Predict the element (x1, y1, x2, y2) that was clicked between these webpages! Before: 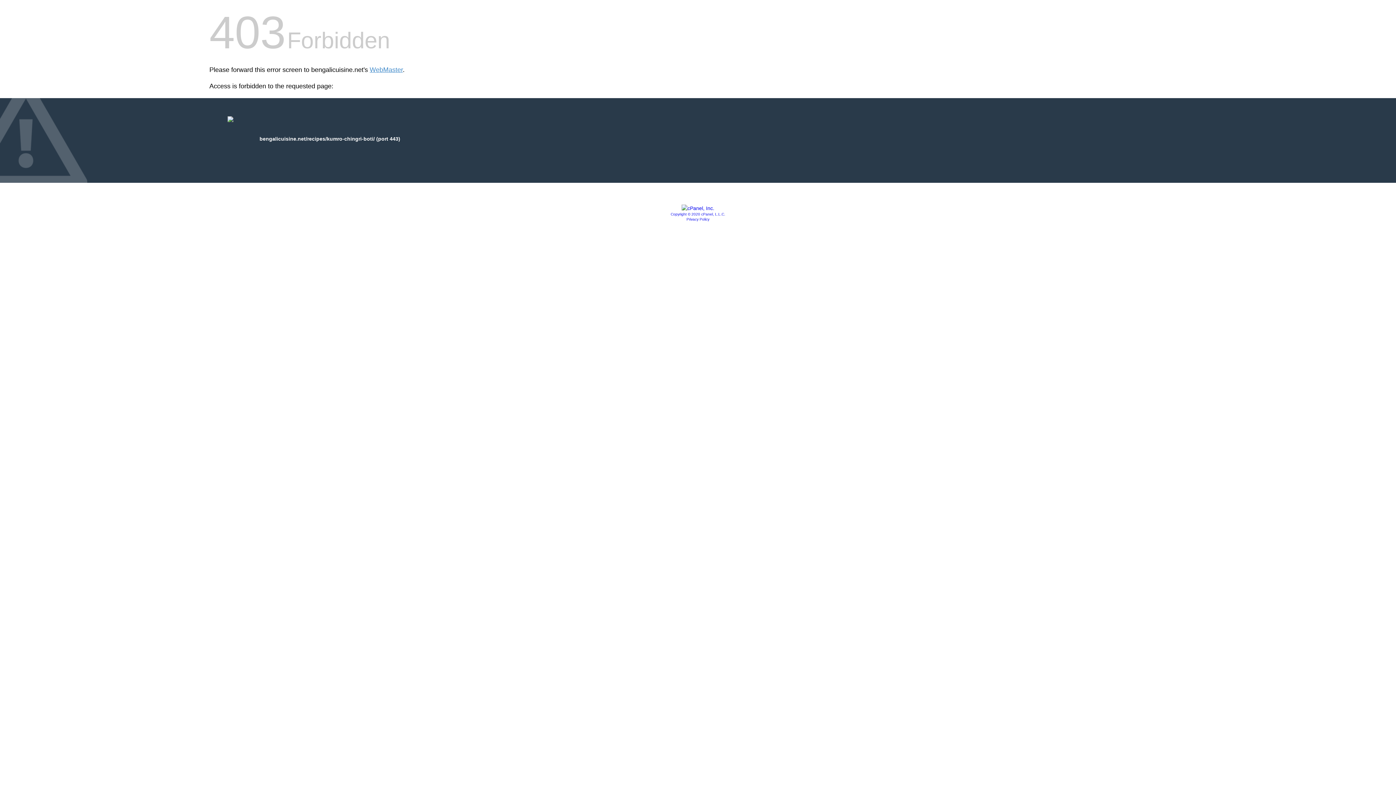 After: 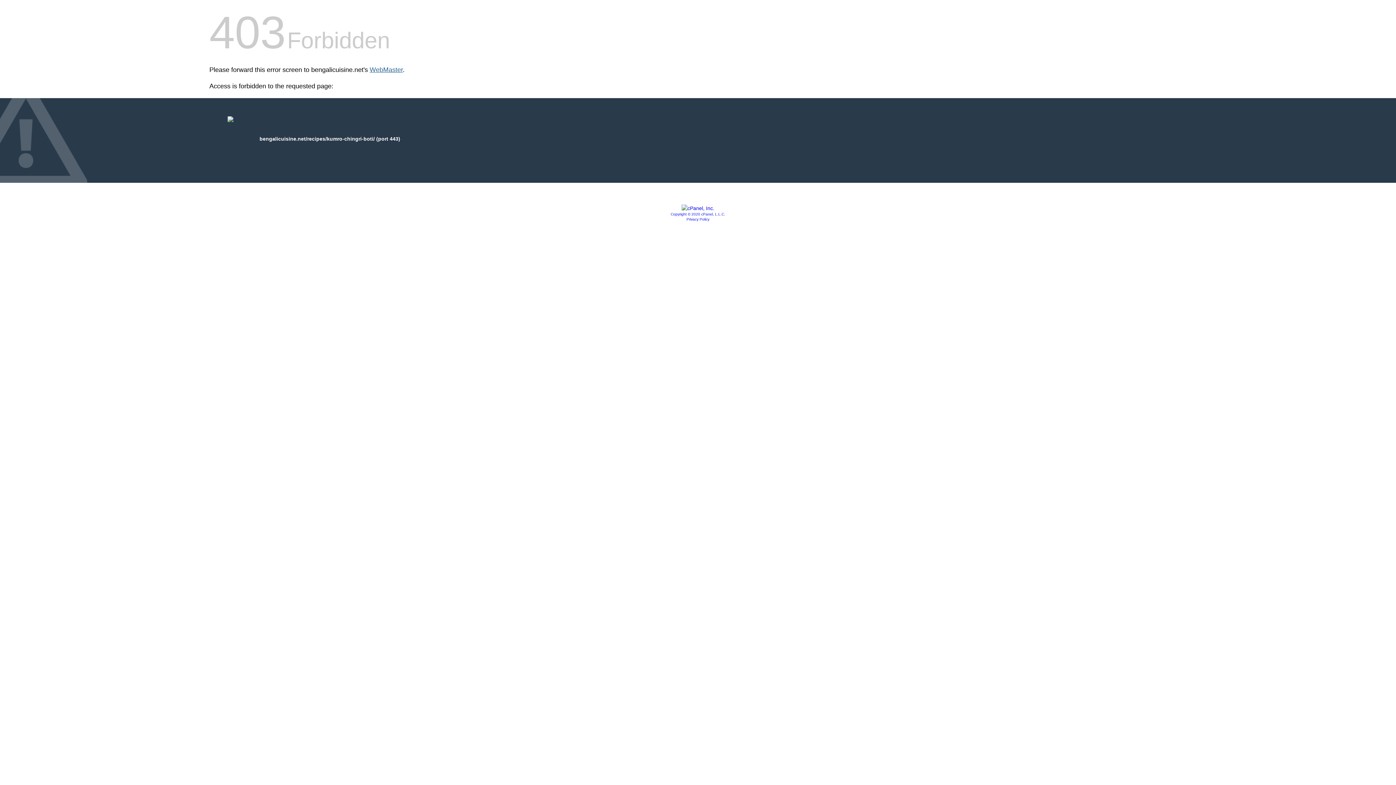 Action: bbox: (369, 66, 402, 73) label: WebMaster